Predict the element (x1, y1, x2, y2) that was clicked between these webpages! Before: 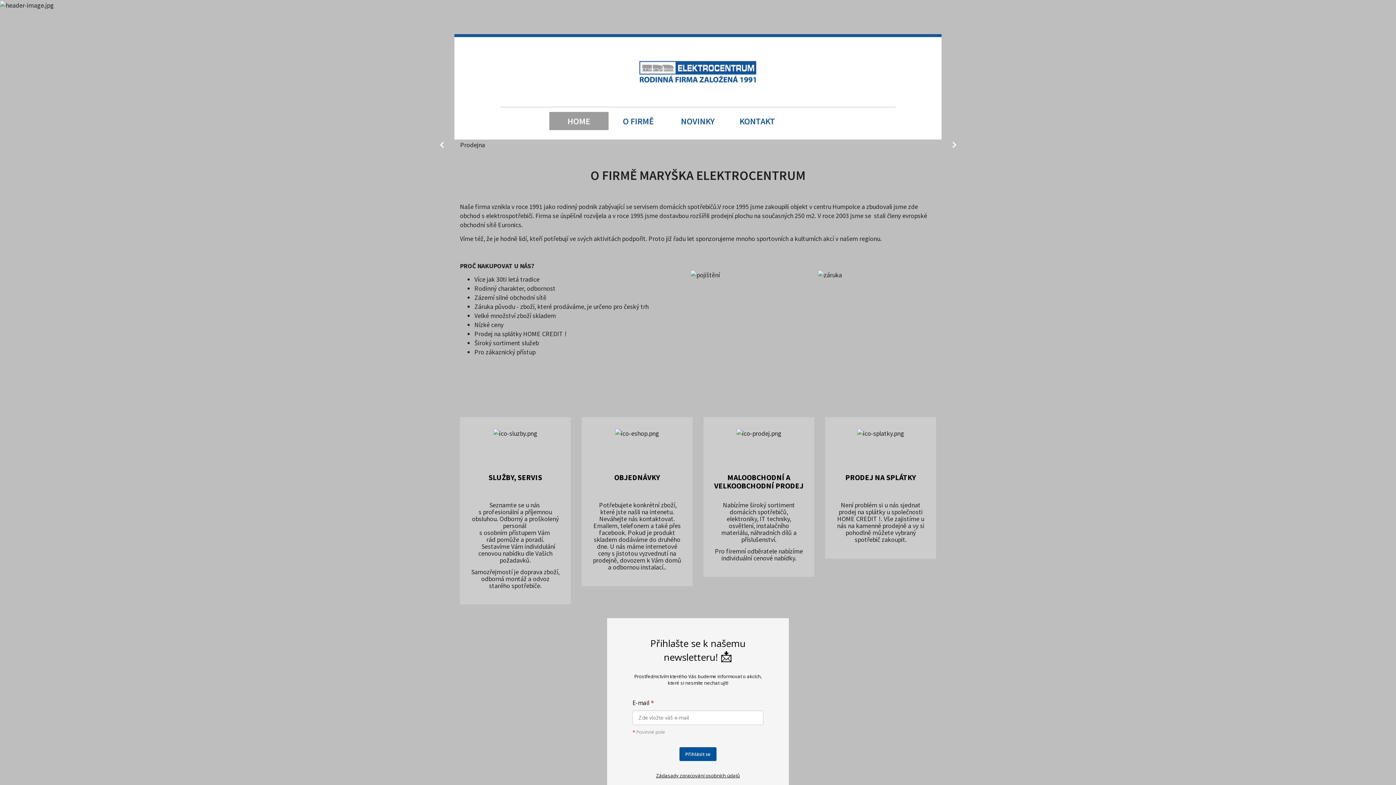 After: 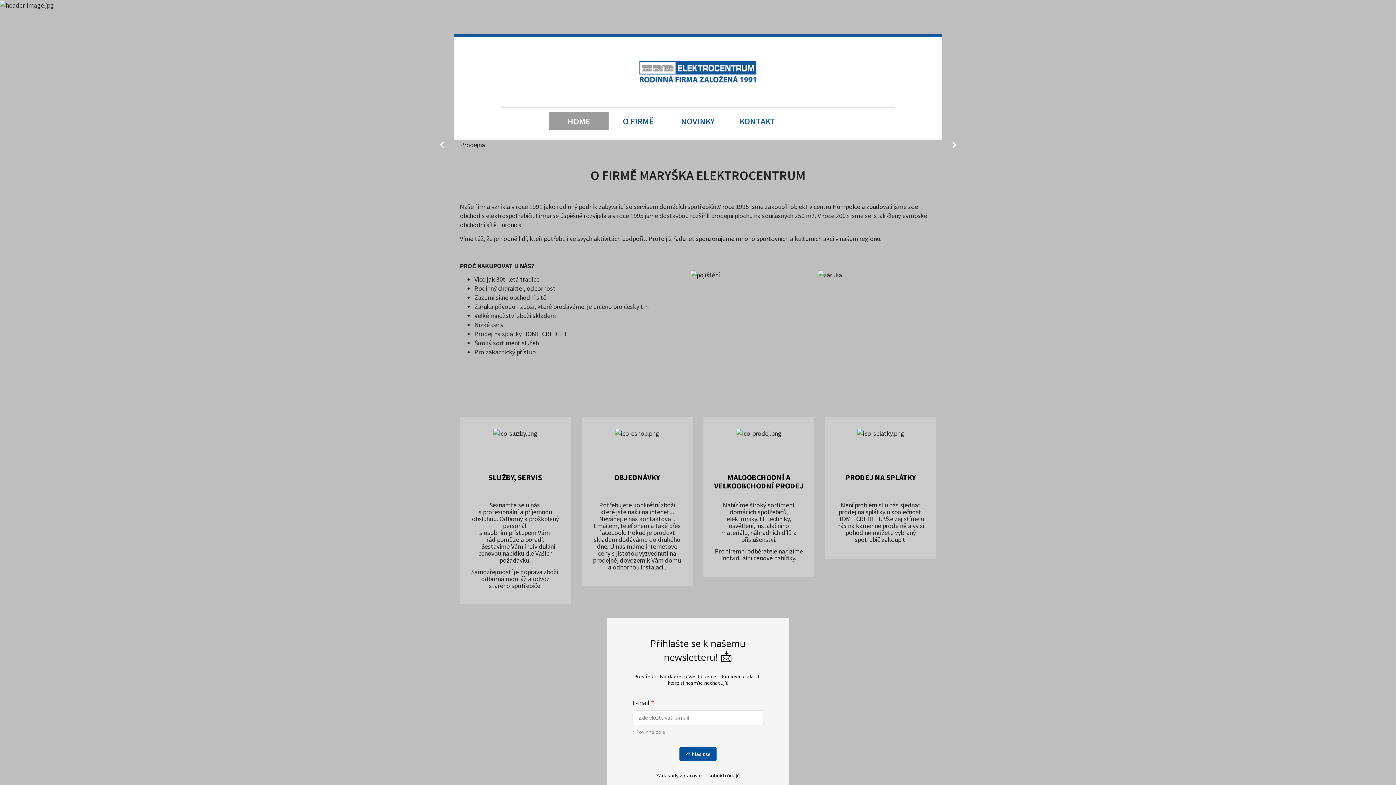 Action: label: HOME bbox: (549, 112, 608, 130)